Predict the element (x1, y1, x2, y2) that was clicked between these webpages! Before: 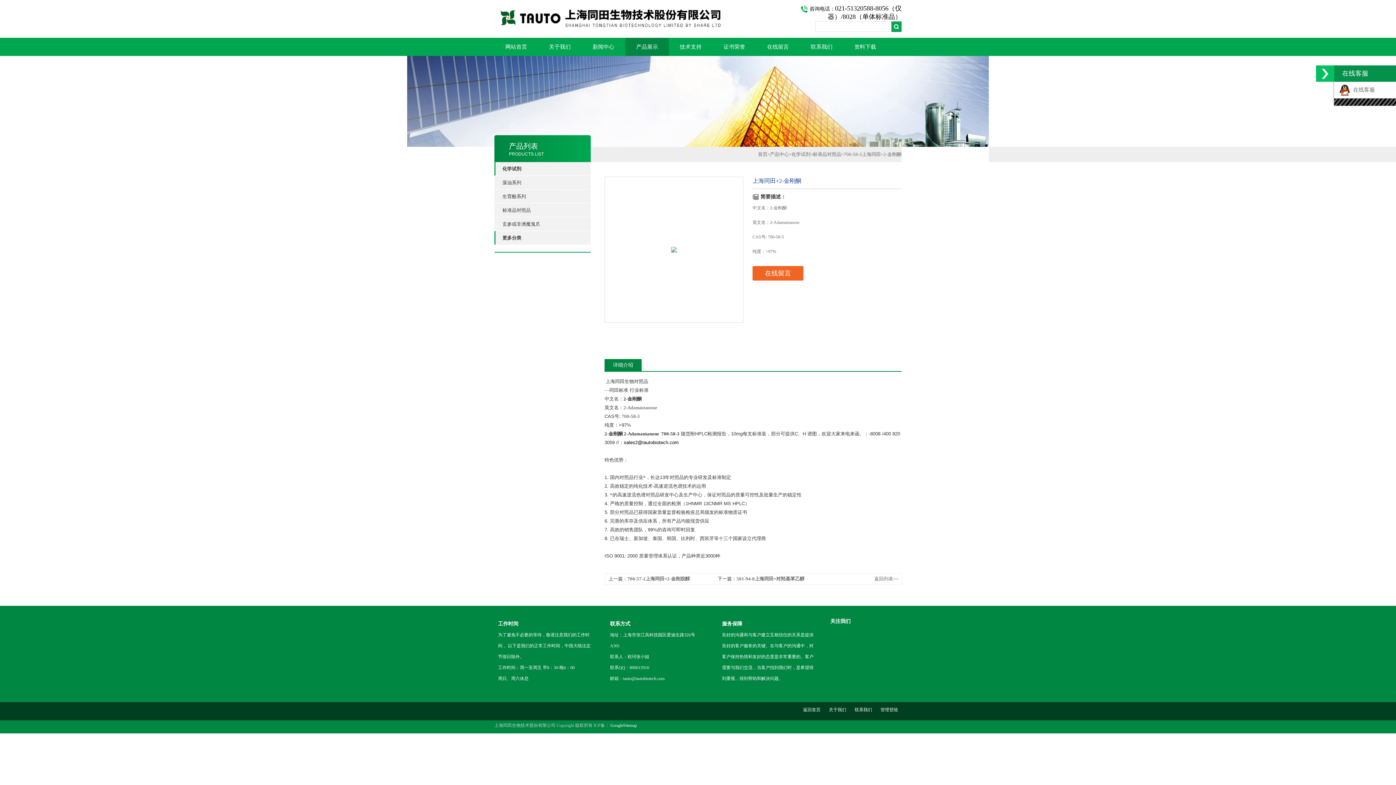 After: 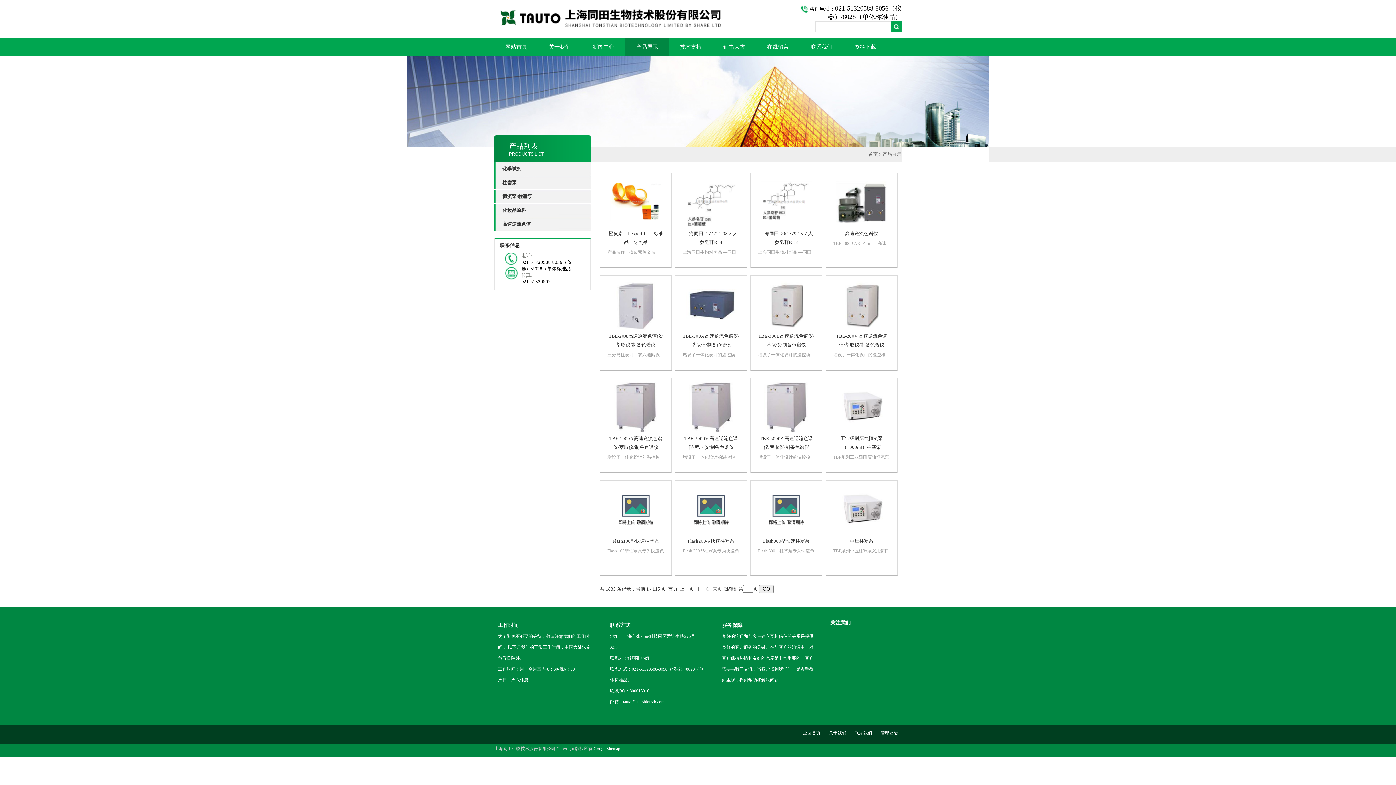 Action: label: 产品中心 bbox: (770, 151, 789, 157)